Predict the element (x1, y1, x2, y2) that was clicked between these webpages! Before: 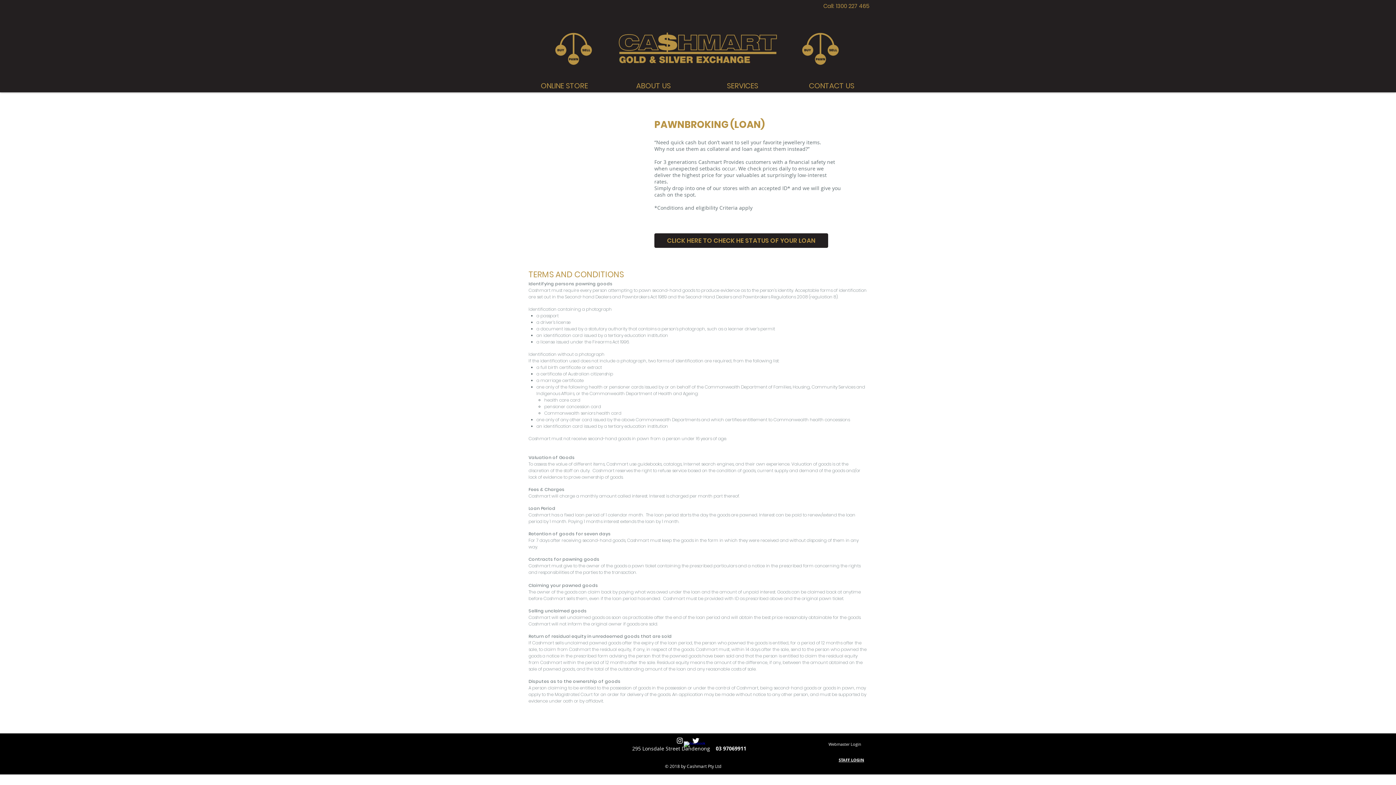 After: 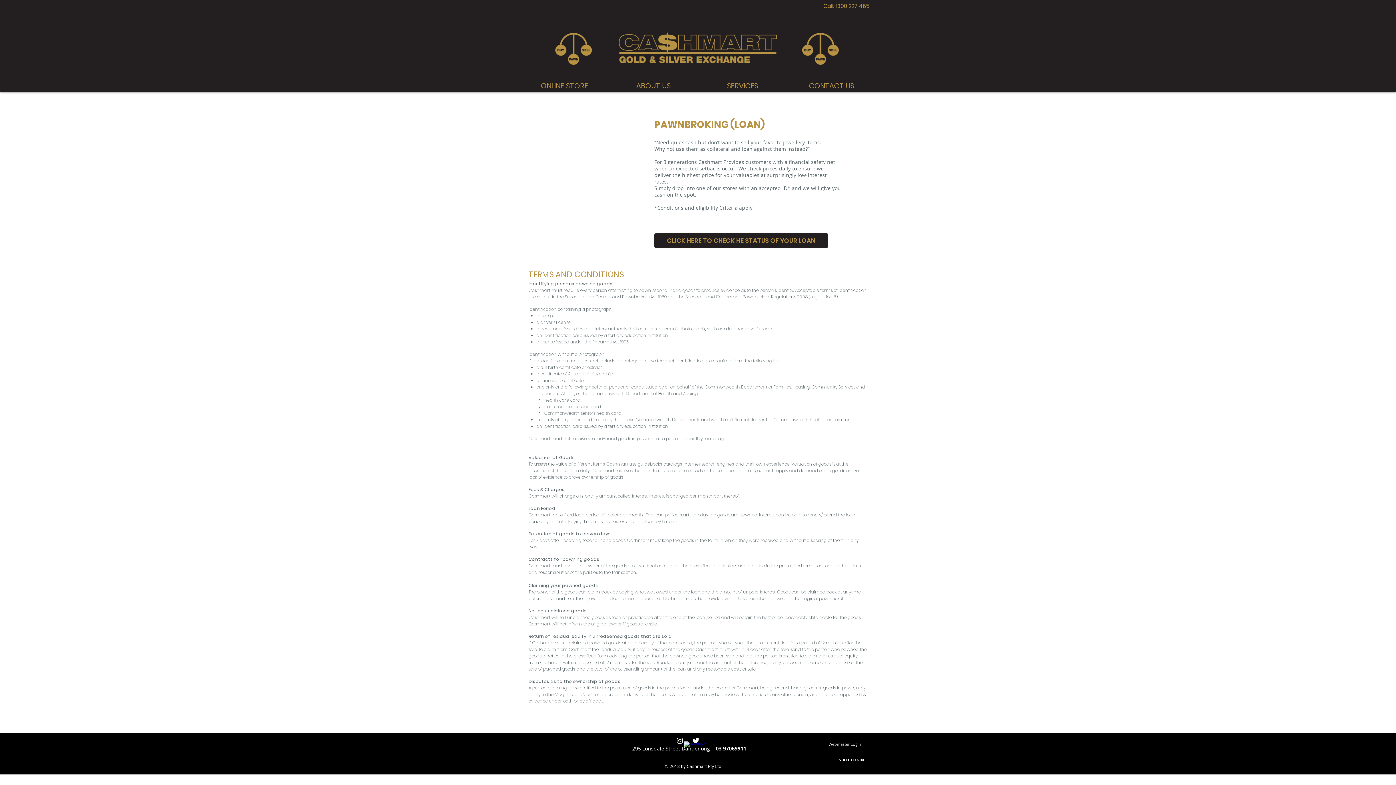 Action: bbox: (823, 2, 869, 9) label: Call: 1300 227 465